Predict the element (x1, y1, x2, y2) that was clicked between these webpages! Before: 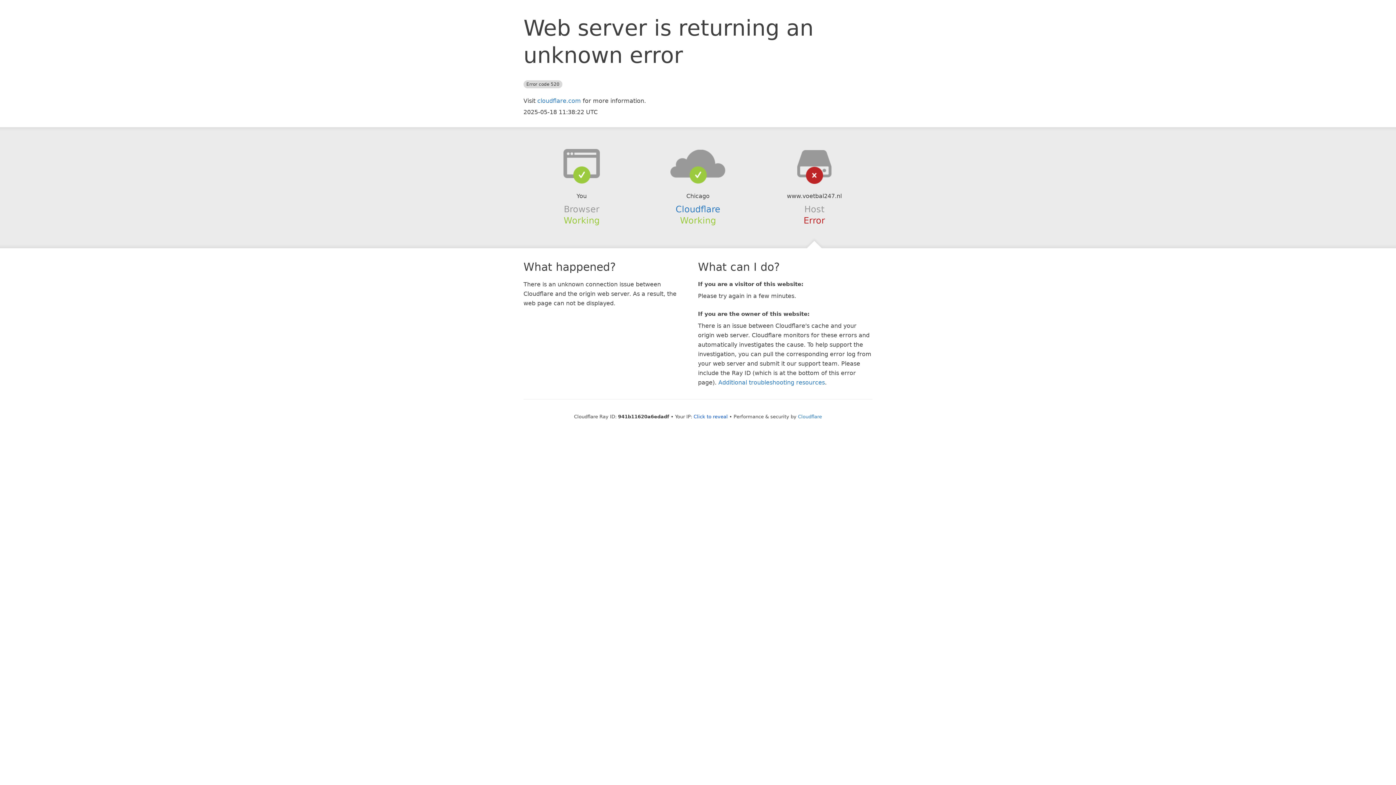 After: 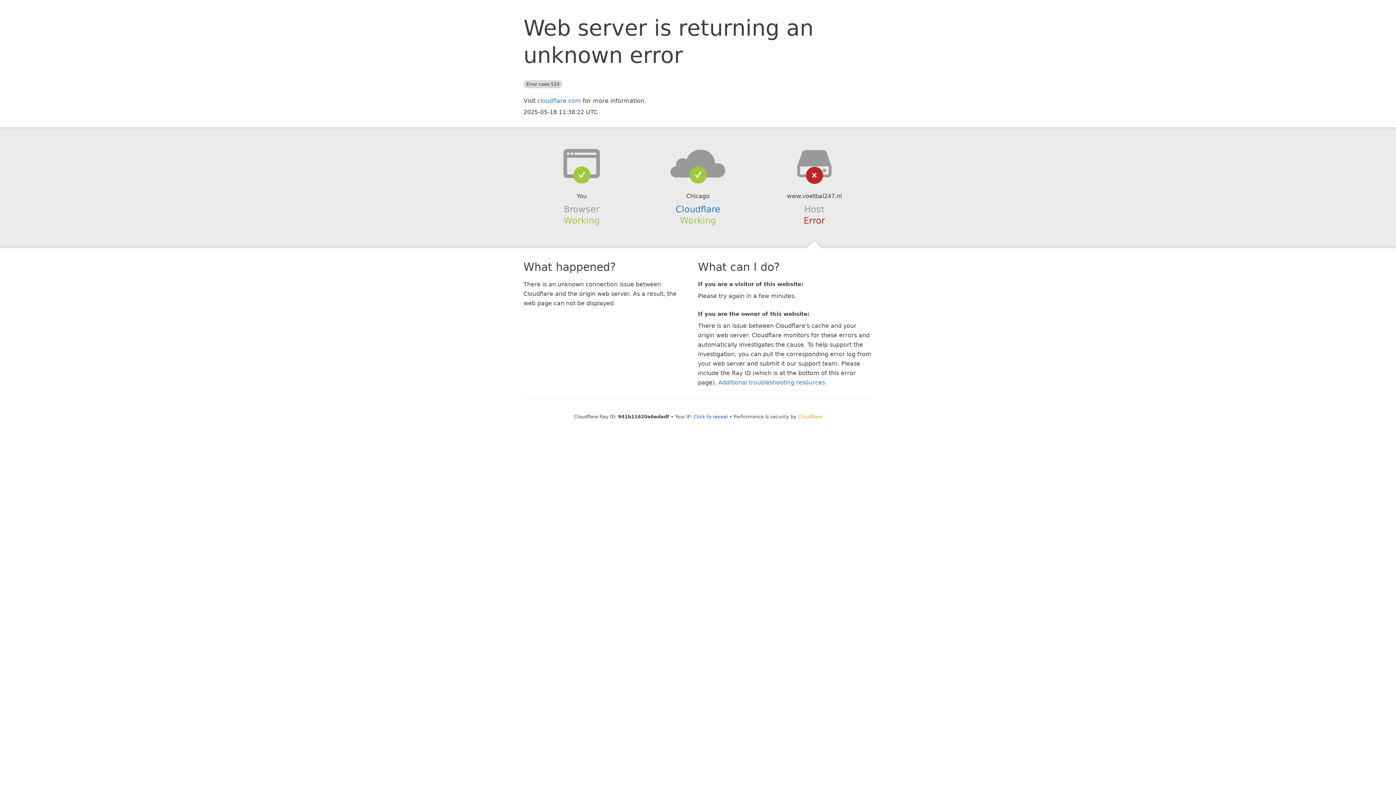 Action: bbox: (798, 414, 822, 419) label: Cloudflare